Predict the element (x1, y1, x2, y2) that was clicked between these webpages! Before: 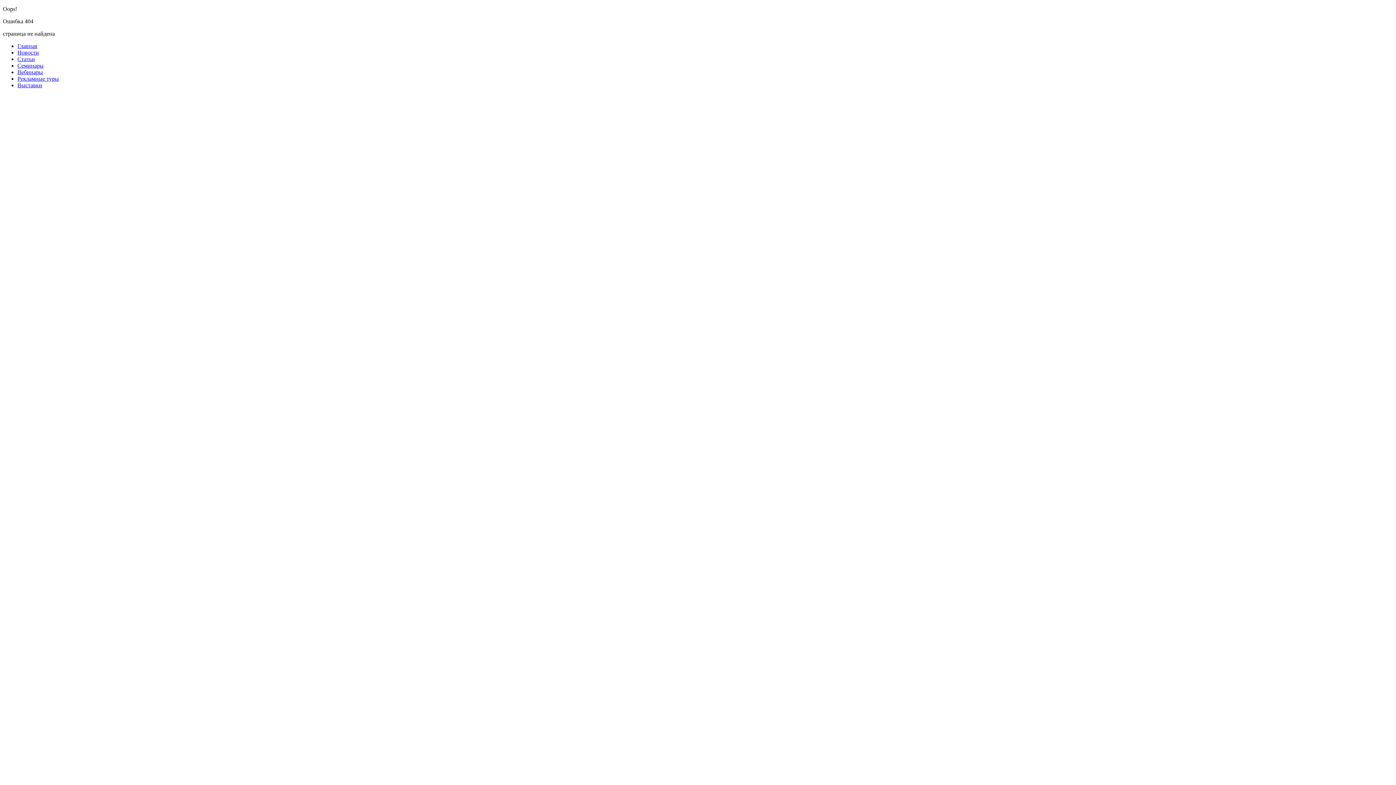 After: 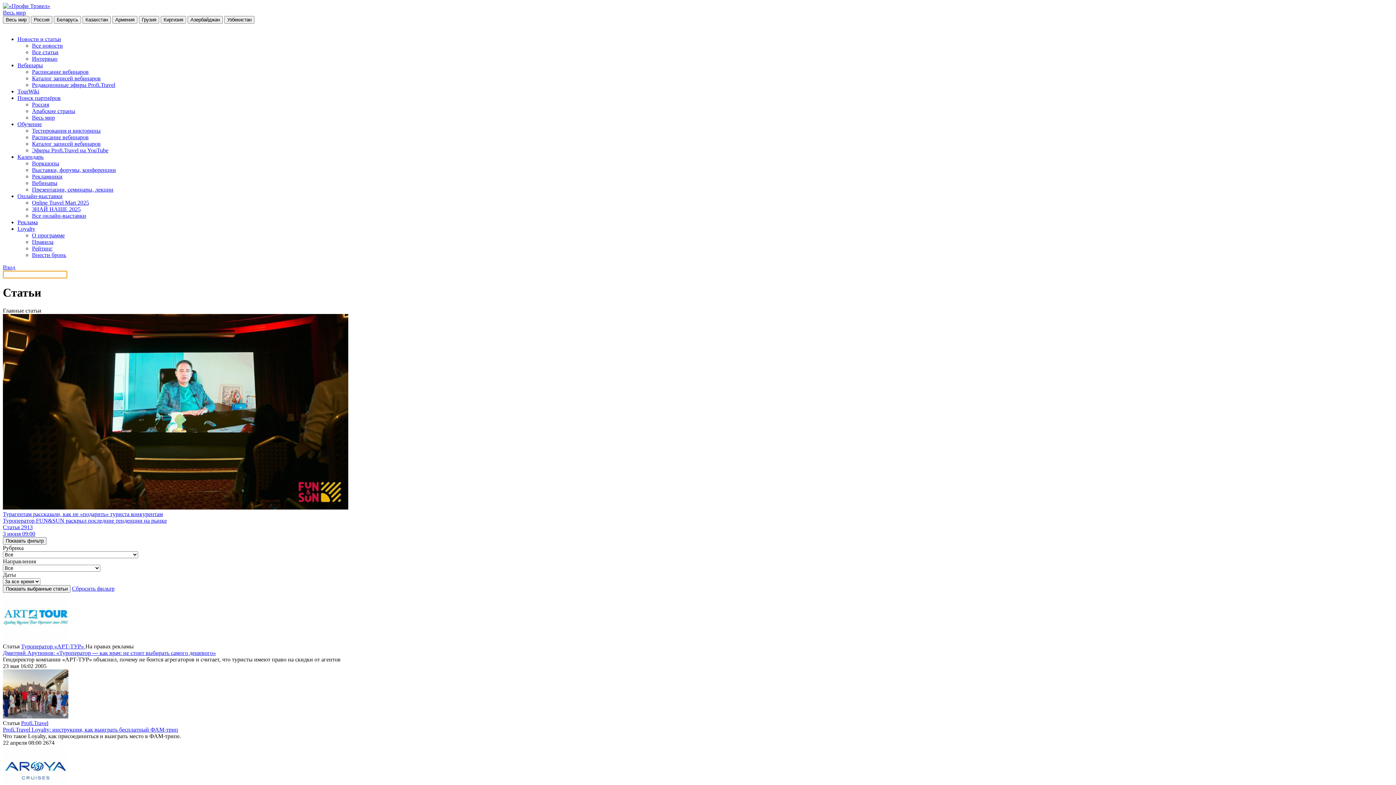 Action: bbox: (17, 56, 34, 62) label: Статьи